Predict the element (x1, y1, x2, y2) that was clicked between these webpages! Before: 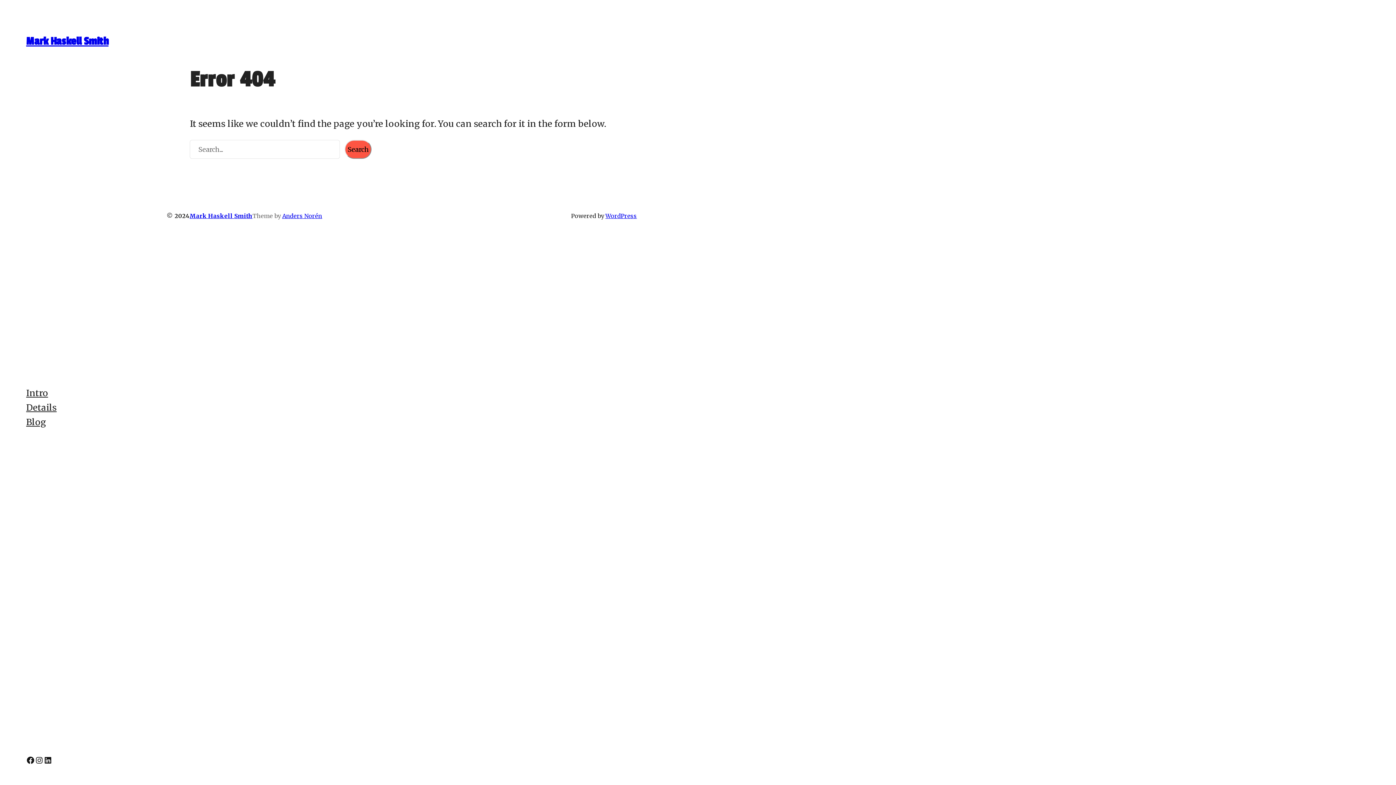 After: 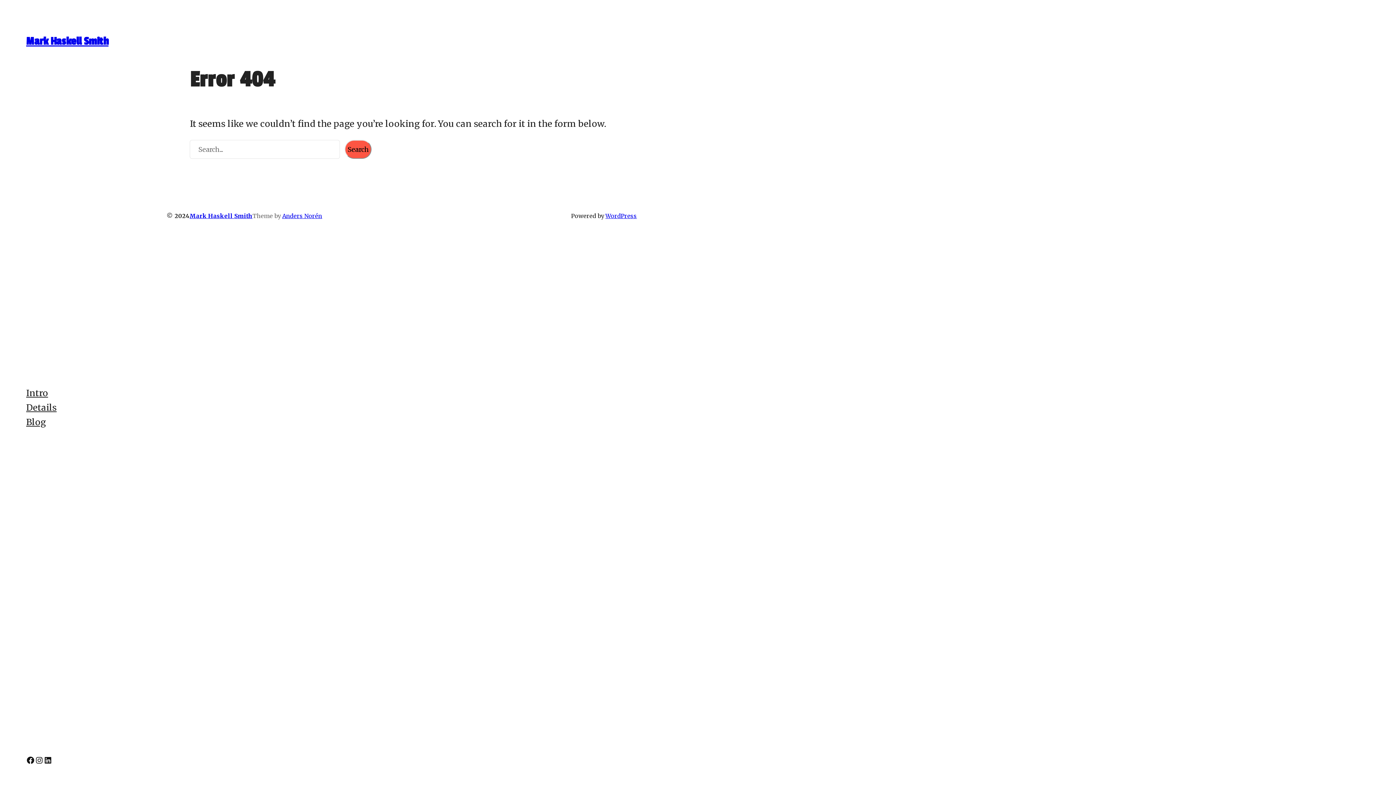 Action: label: Details bbox: (26, 400, 56, 415)